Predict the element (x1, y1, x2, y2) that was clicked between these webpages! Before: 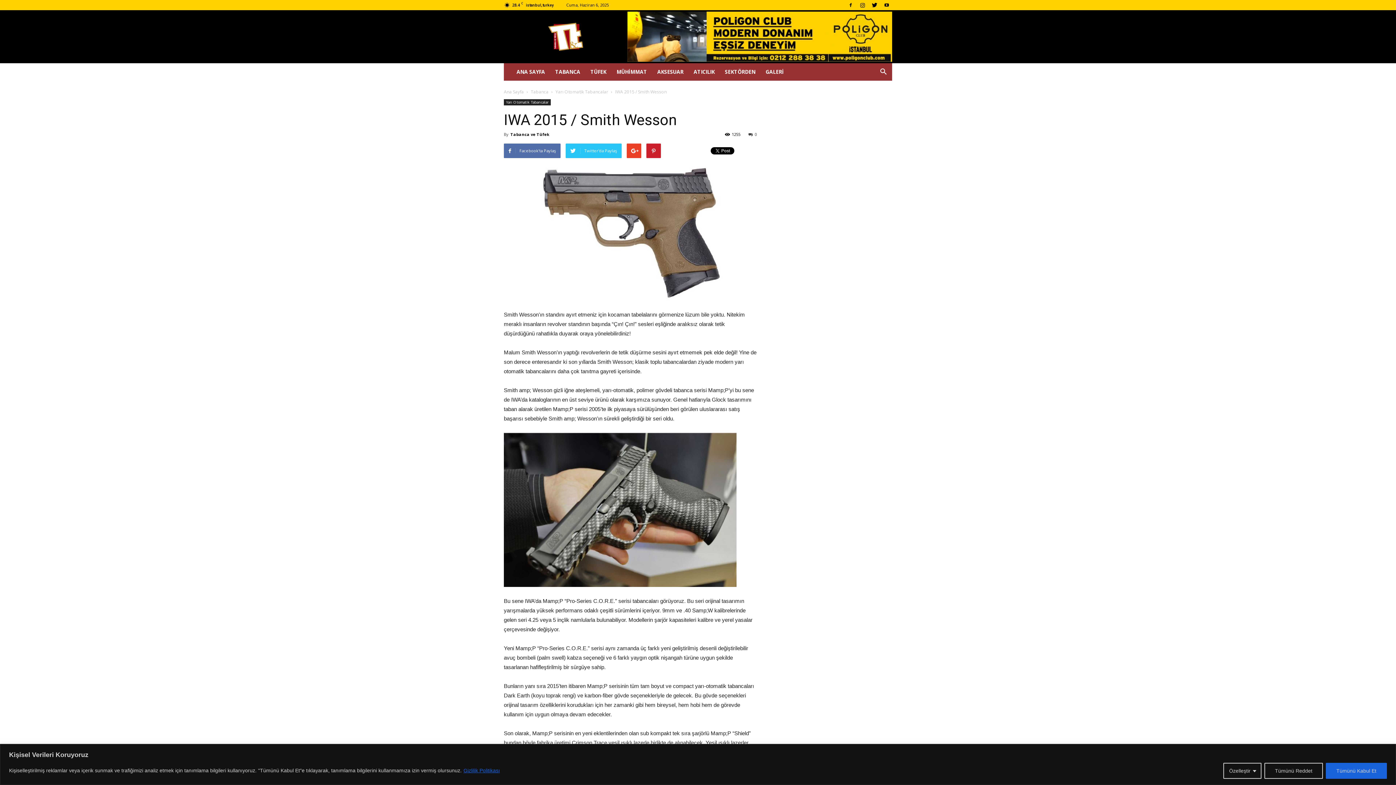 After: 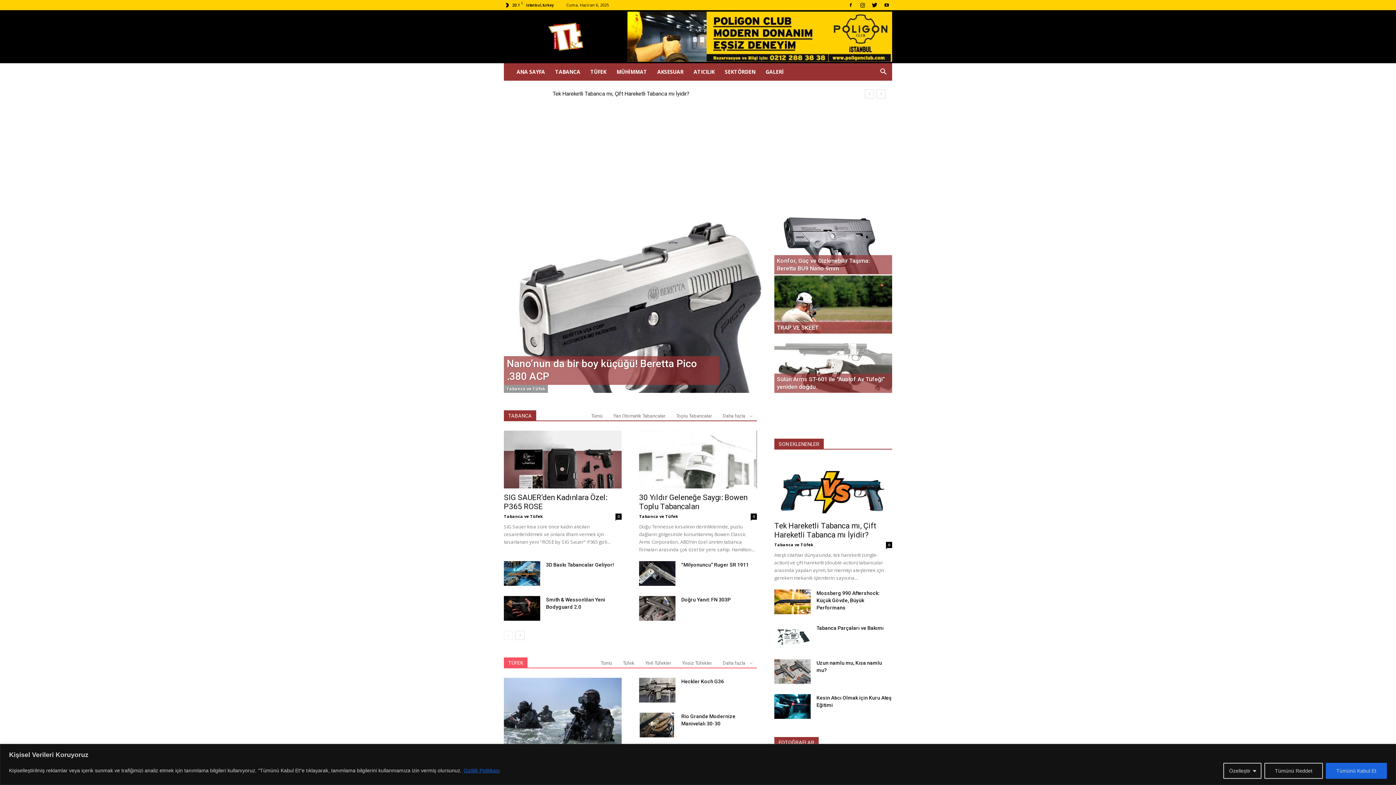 Action: bbox: (511, 63, 550, 80) label: ANA SAYFA